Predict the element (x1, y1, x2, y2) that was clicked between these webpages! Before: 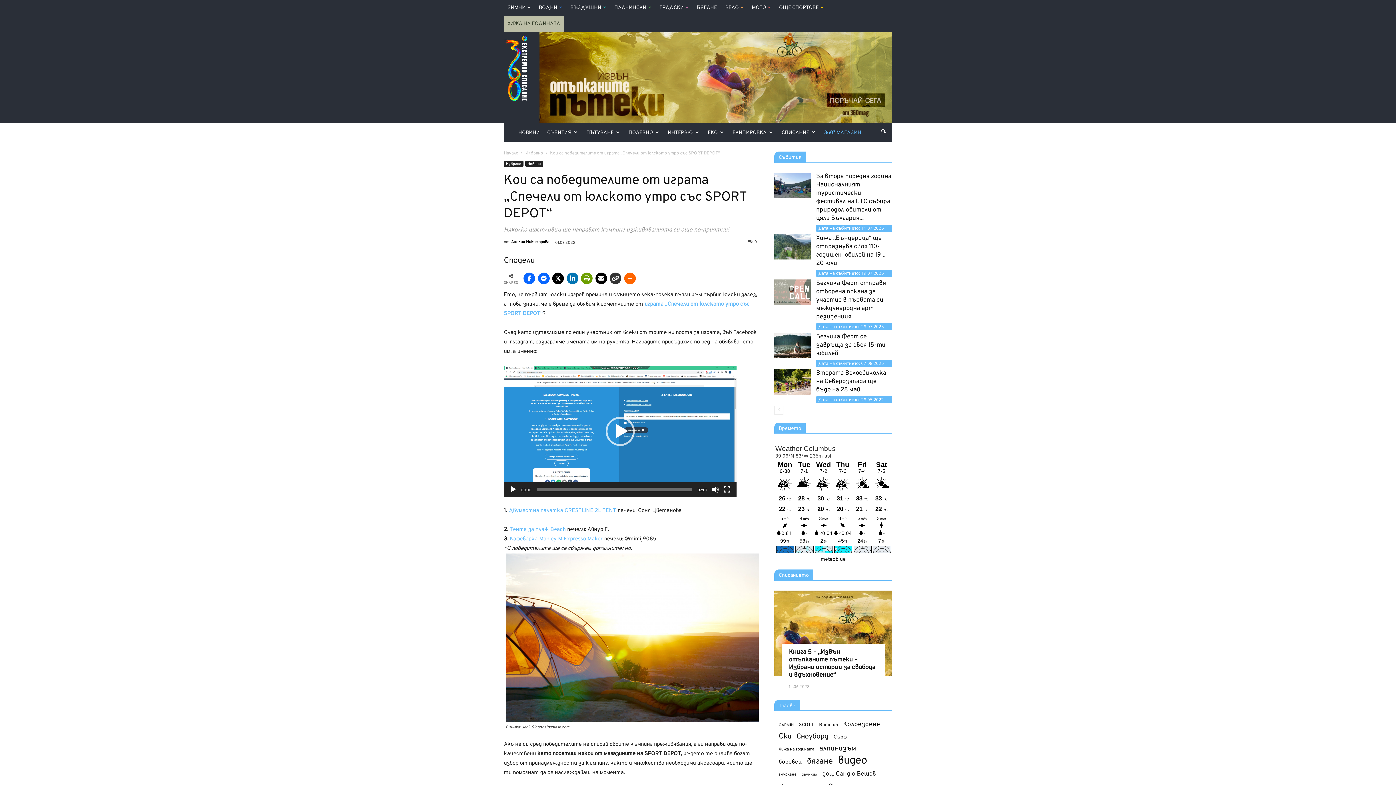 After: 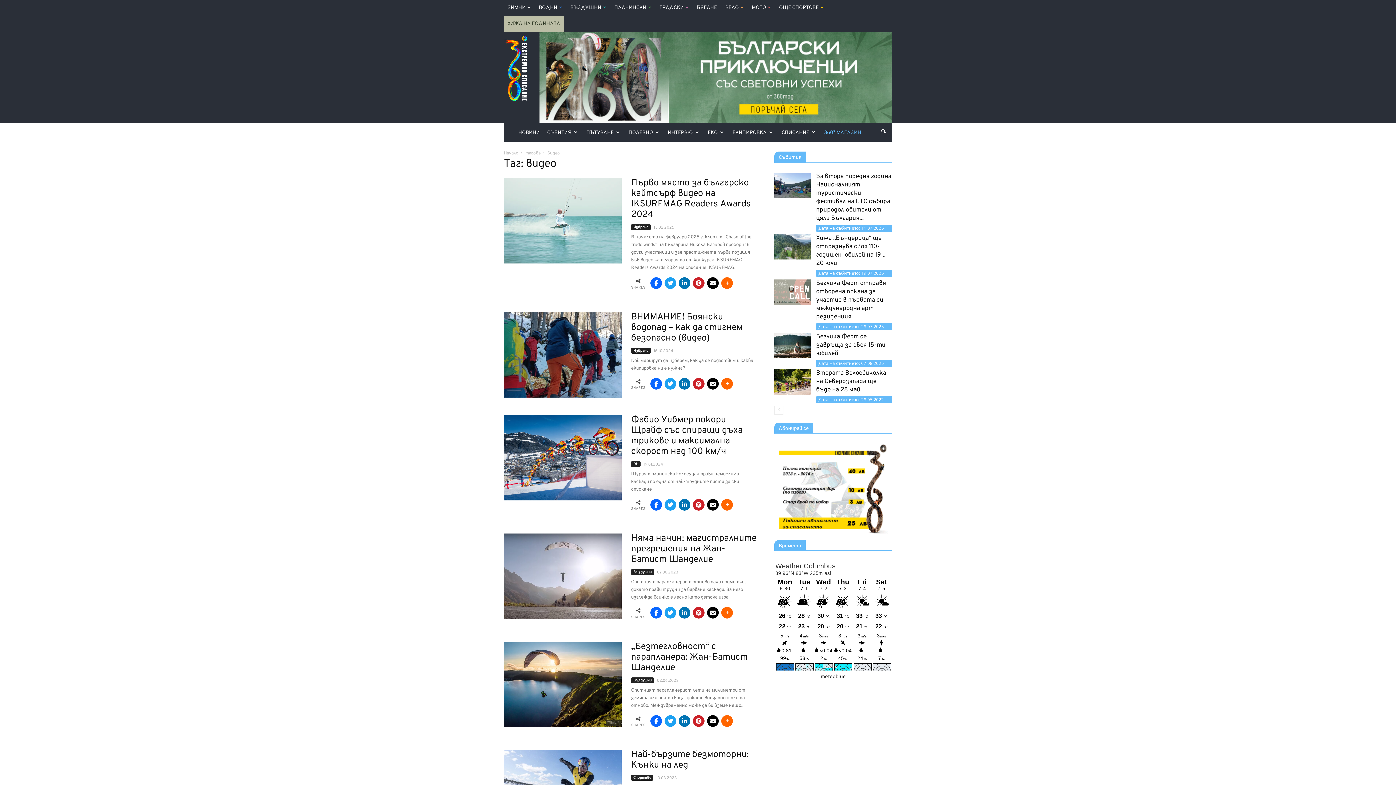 Action: bbox: (838, 757, 867, 765) label: видео (810 обекти)